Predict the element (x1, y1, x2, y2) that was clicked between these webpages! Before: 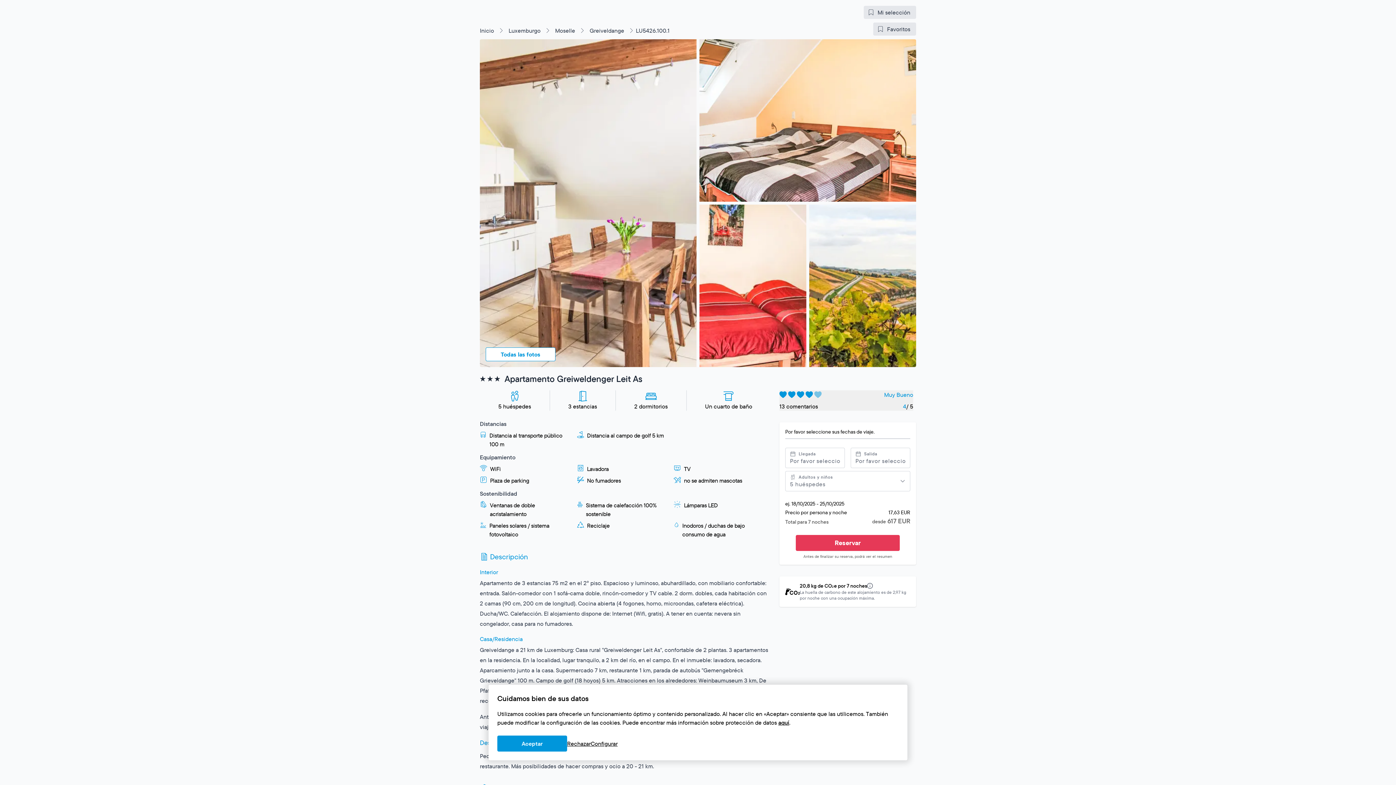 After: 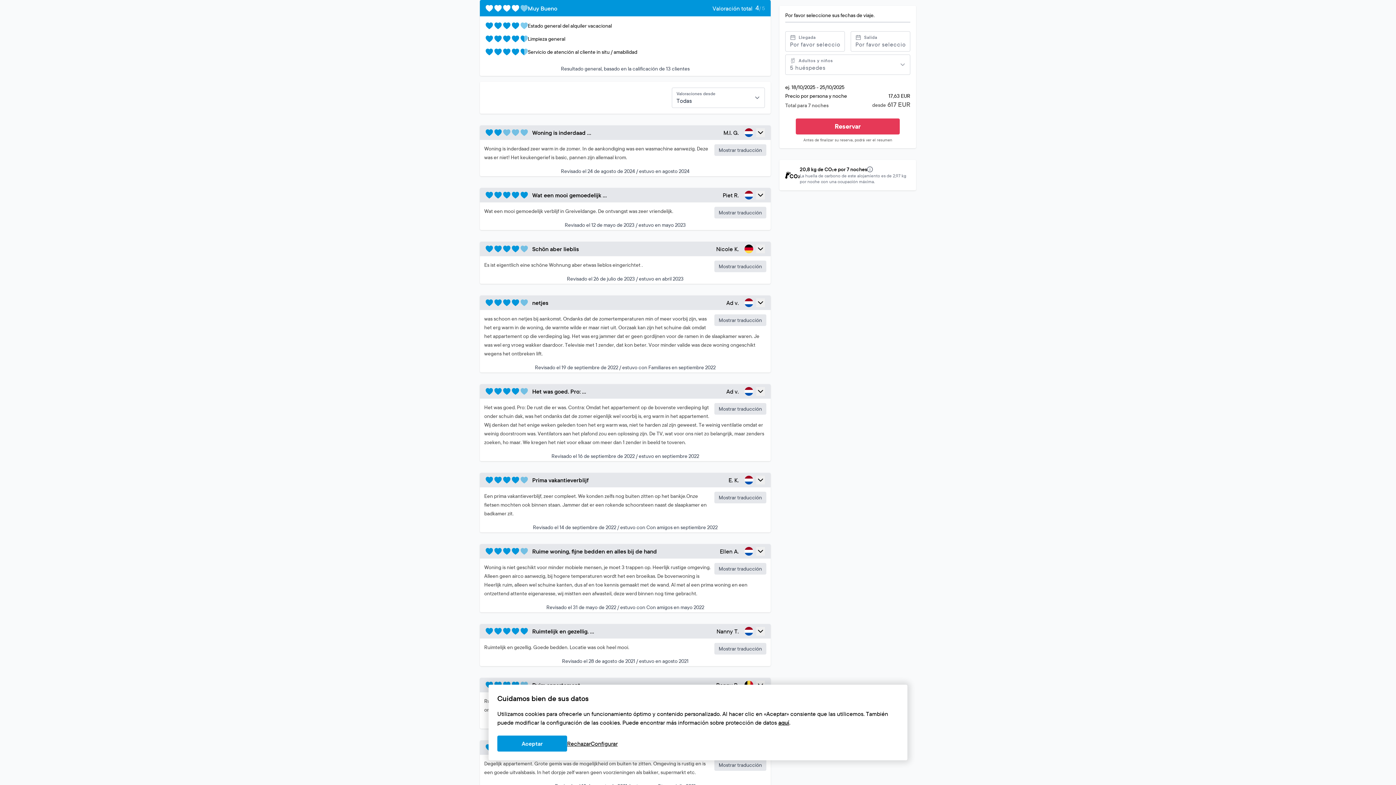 Action: bbox: (779, 62, 913, 82) label: Muy Bueno
13 comentarios
4/ 5